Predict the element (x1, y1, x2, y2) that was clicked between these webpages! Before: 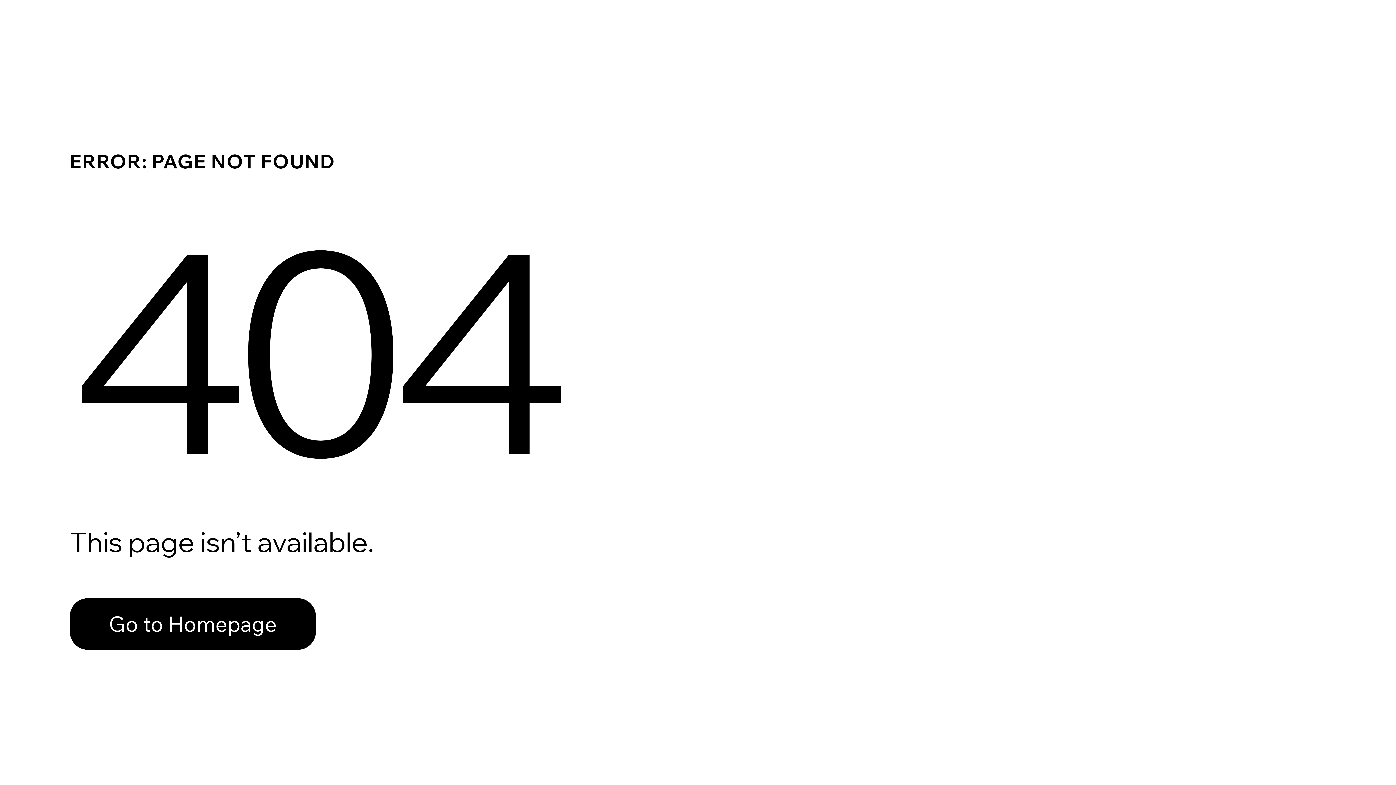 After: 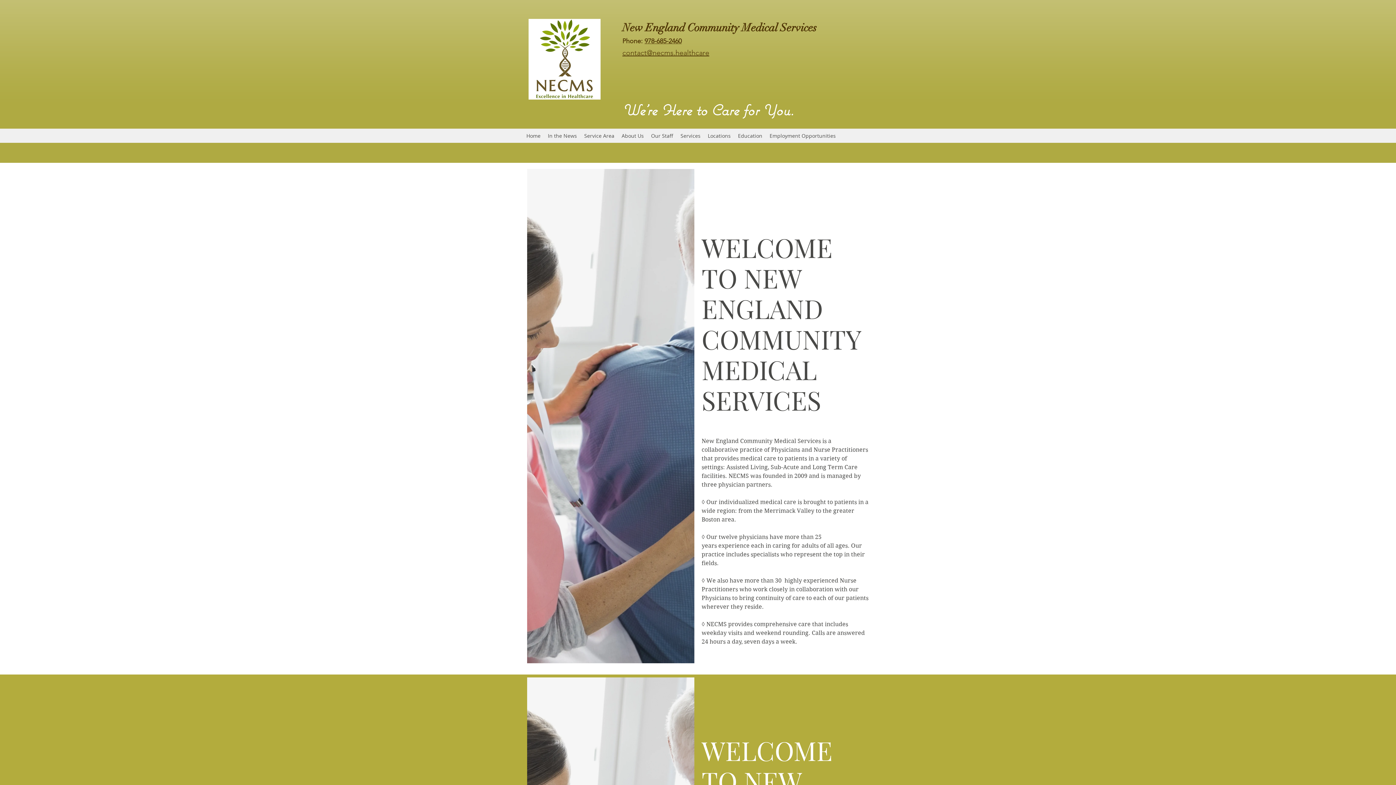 Action: label: Go to Homepage bbox: (69, 598, 316, 650)